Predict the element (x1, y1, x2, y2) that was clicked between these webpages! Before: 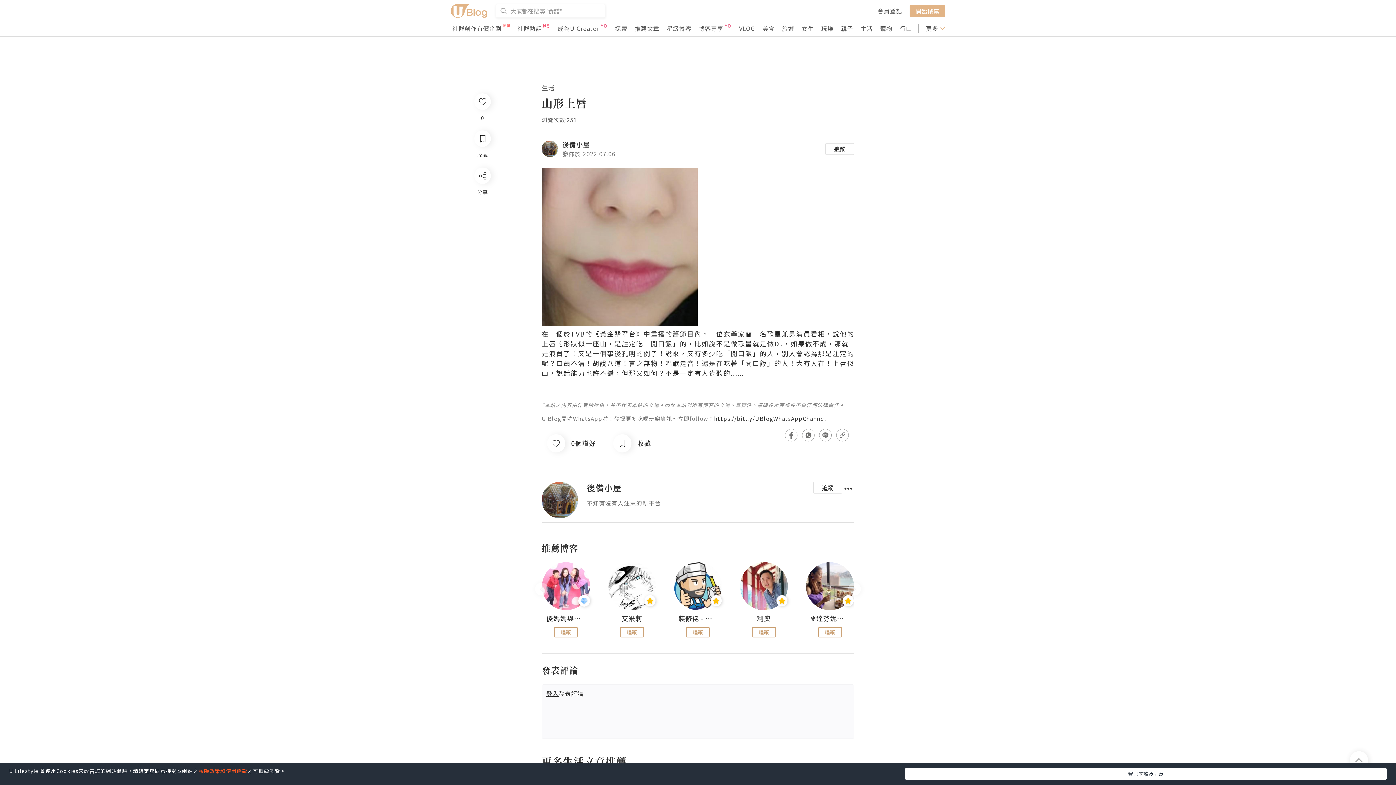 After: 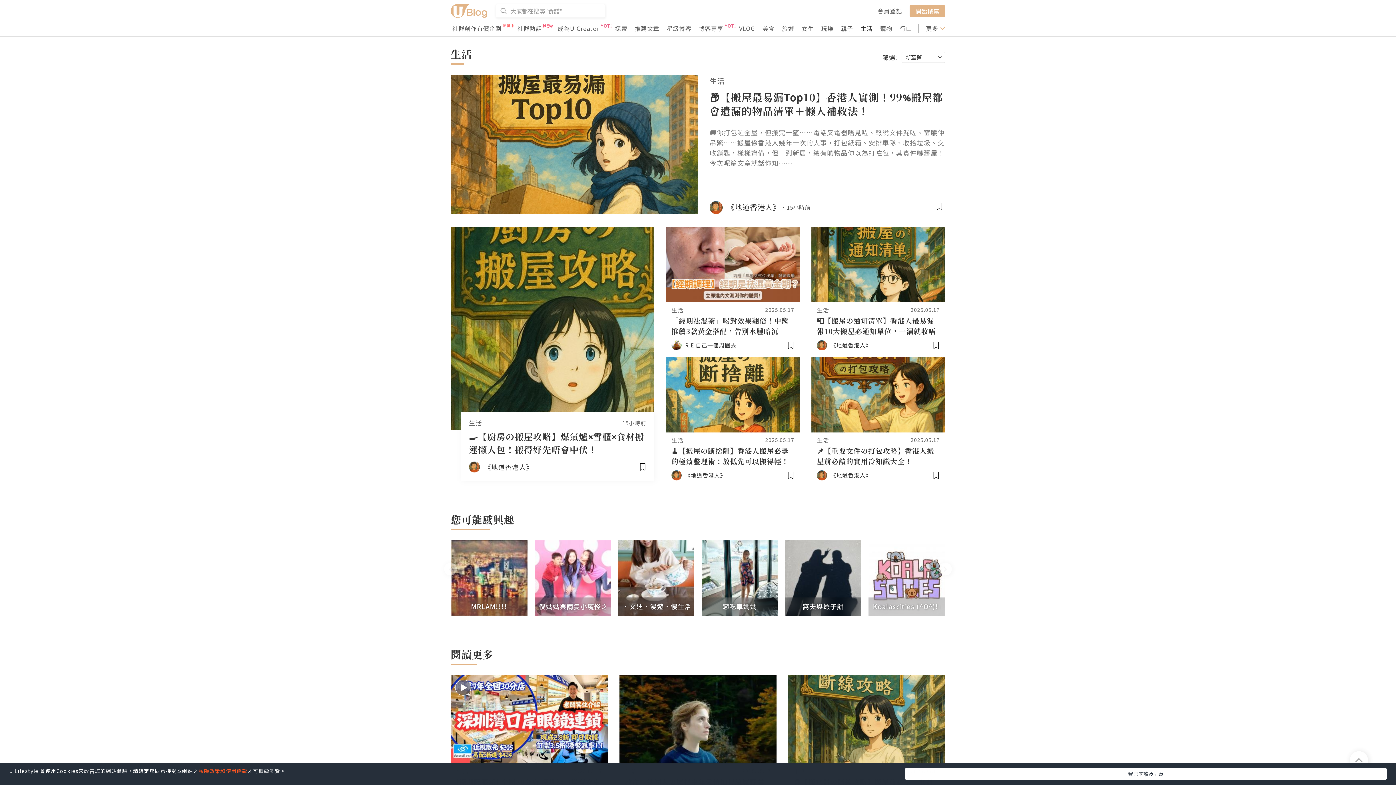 Action: label: 生活 bbox: (860, 24, 873, 32)